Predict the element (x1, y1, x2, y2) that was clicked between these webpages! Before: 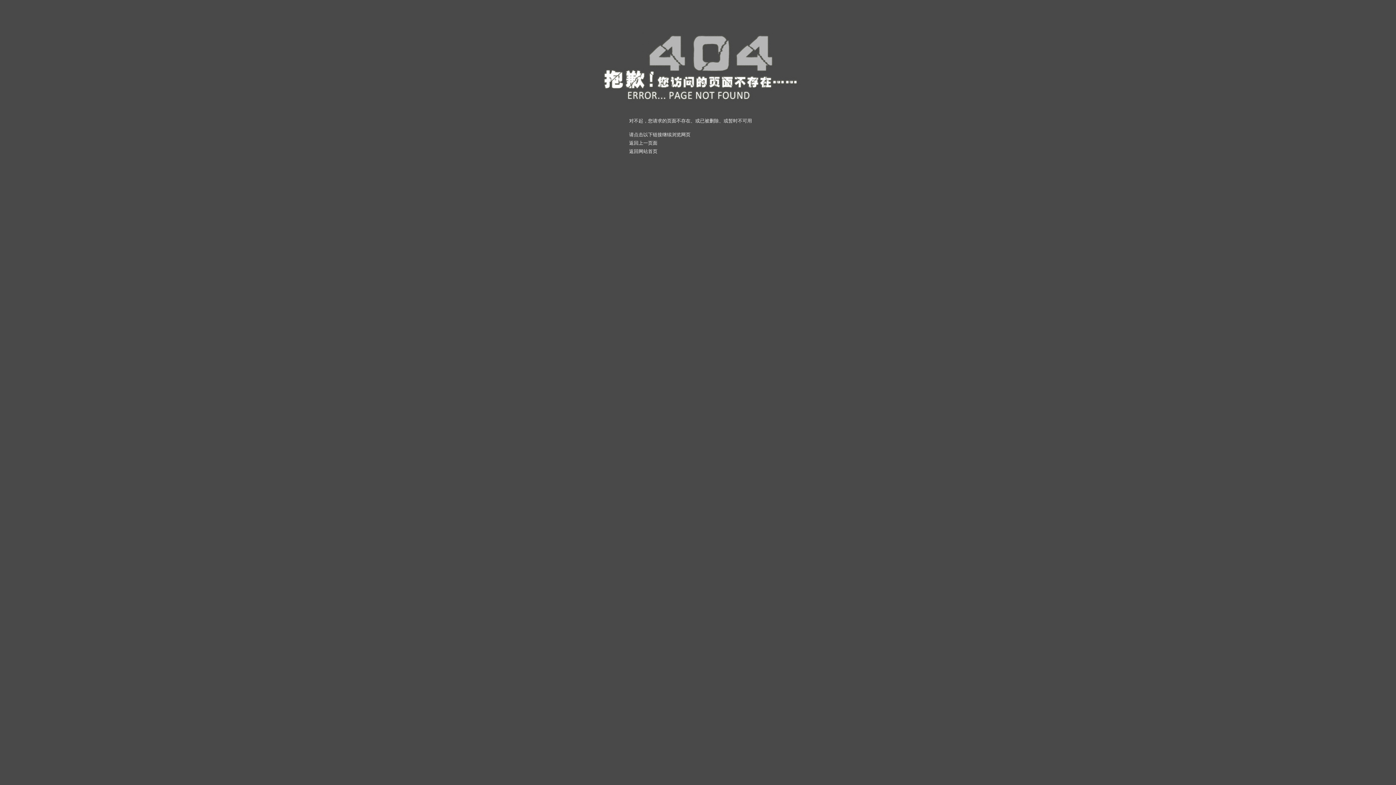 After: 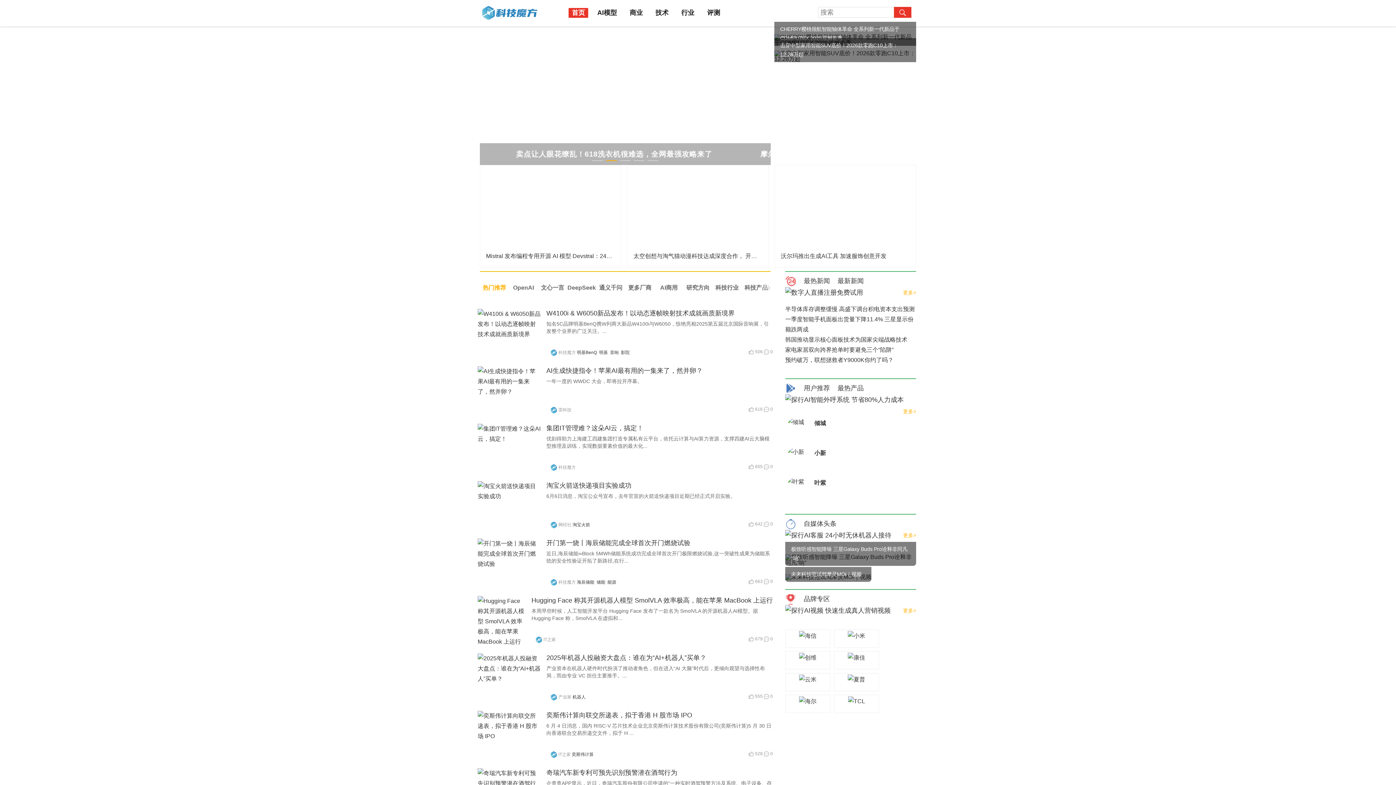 Action: bbox: (629, 148, 657, 154) label: 返回网站首页